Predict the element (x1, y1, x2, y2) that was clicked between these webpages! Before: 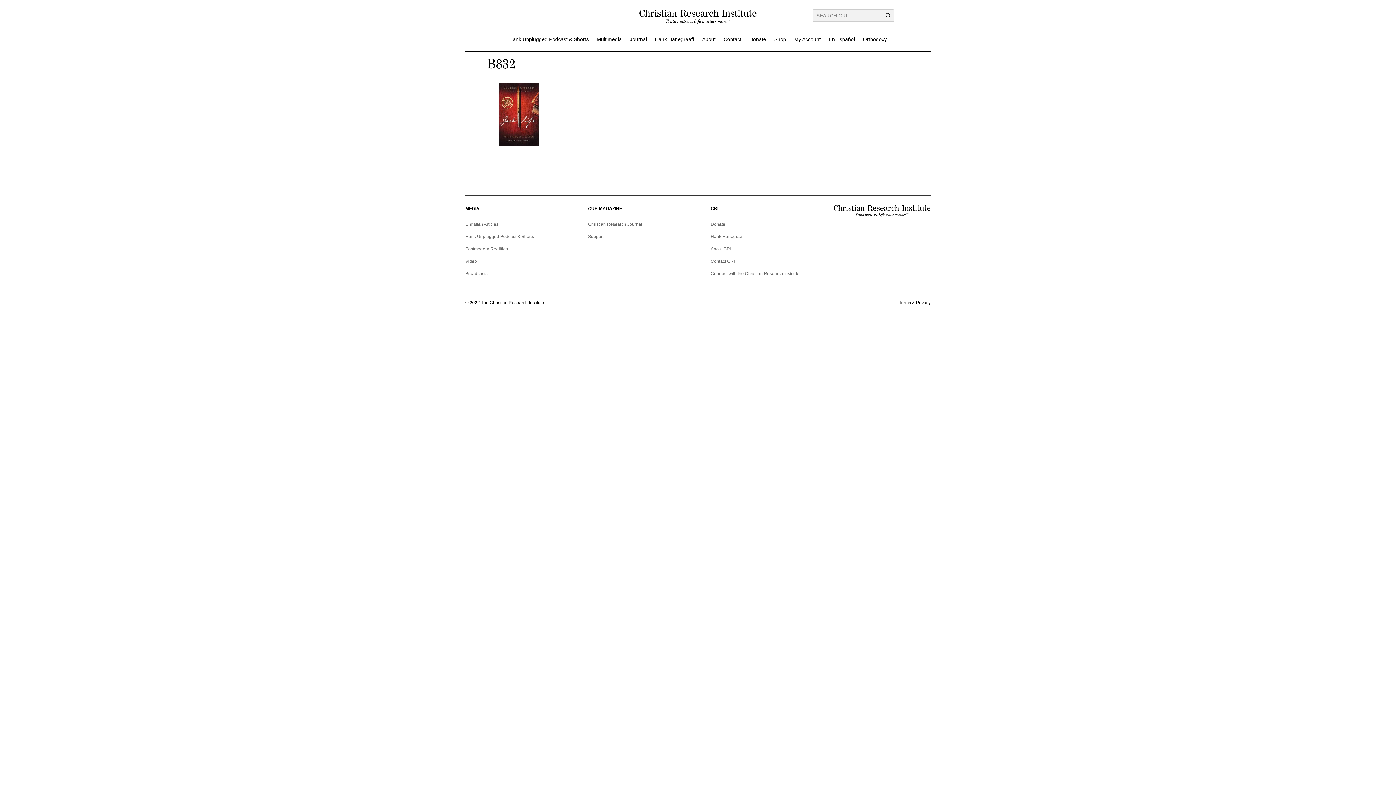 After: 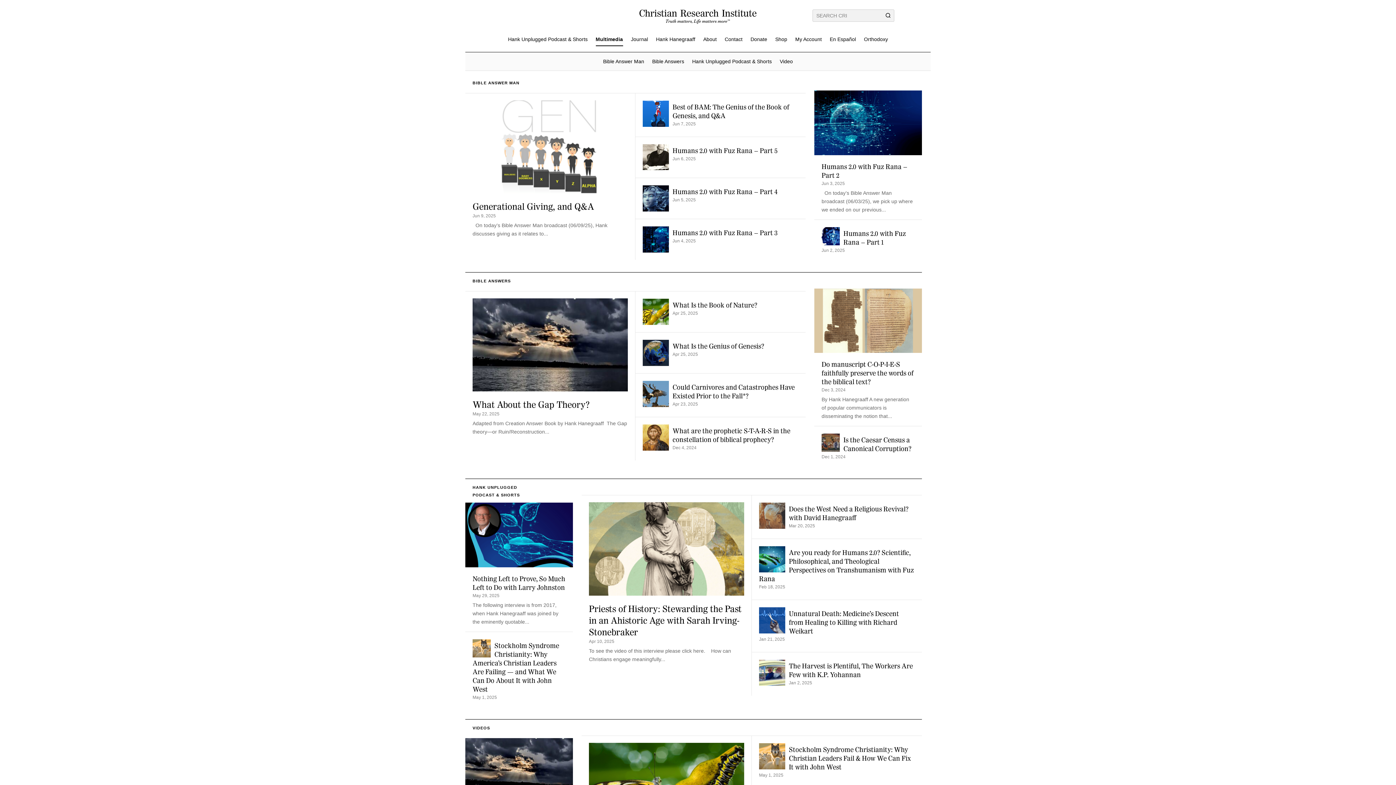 Action: bbox: (596, 36, 622, 45) label: Multimedia